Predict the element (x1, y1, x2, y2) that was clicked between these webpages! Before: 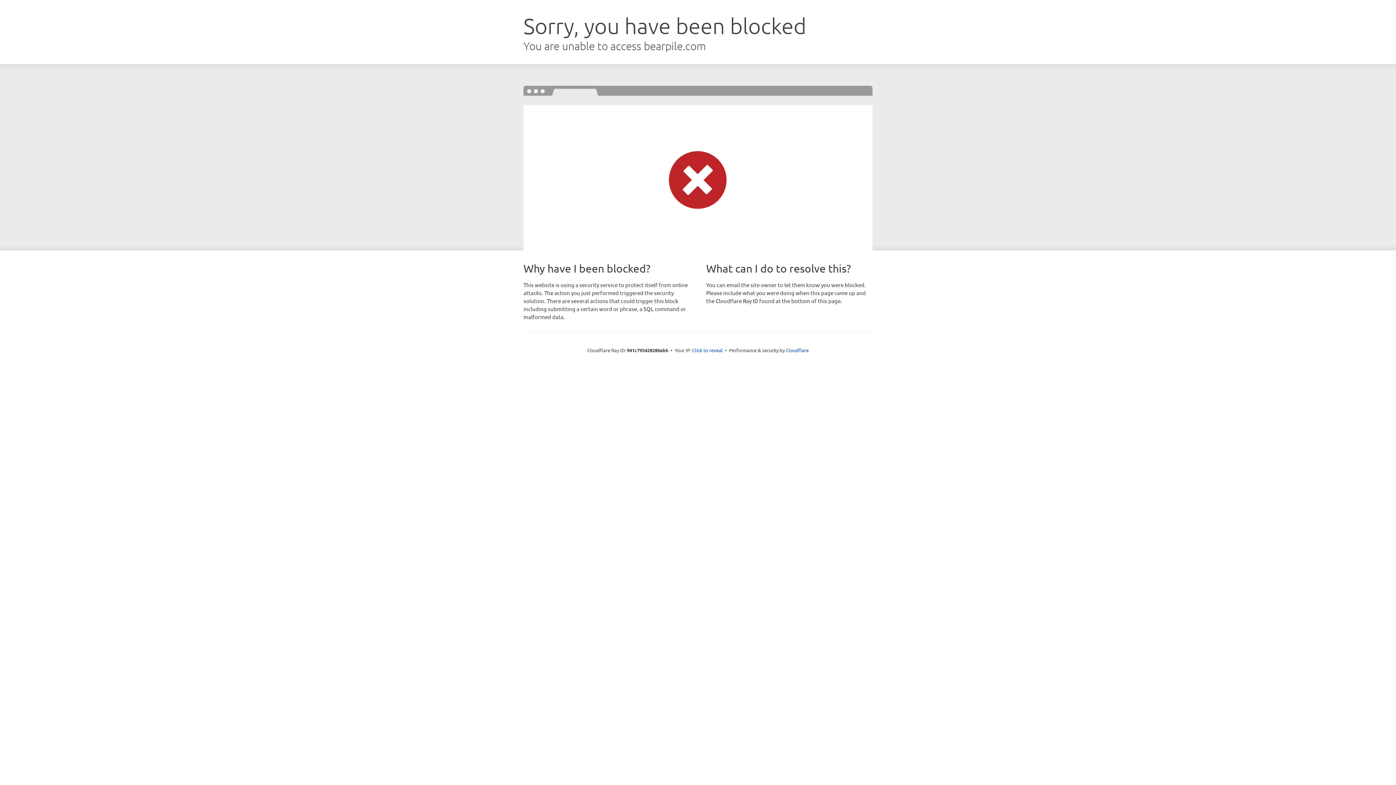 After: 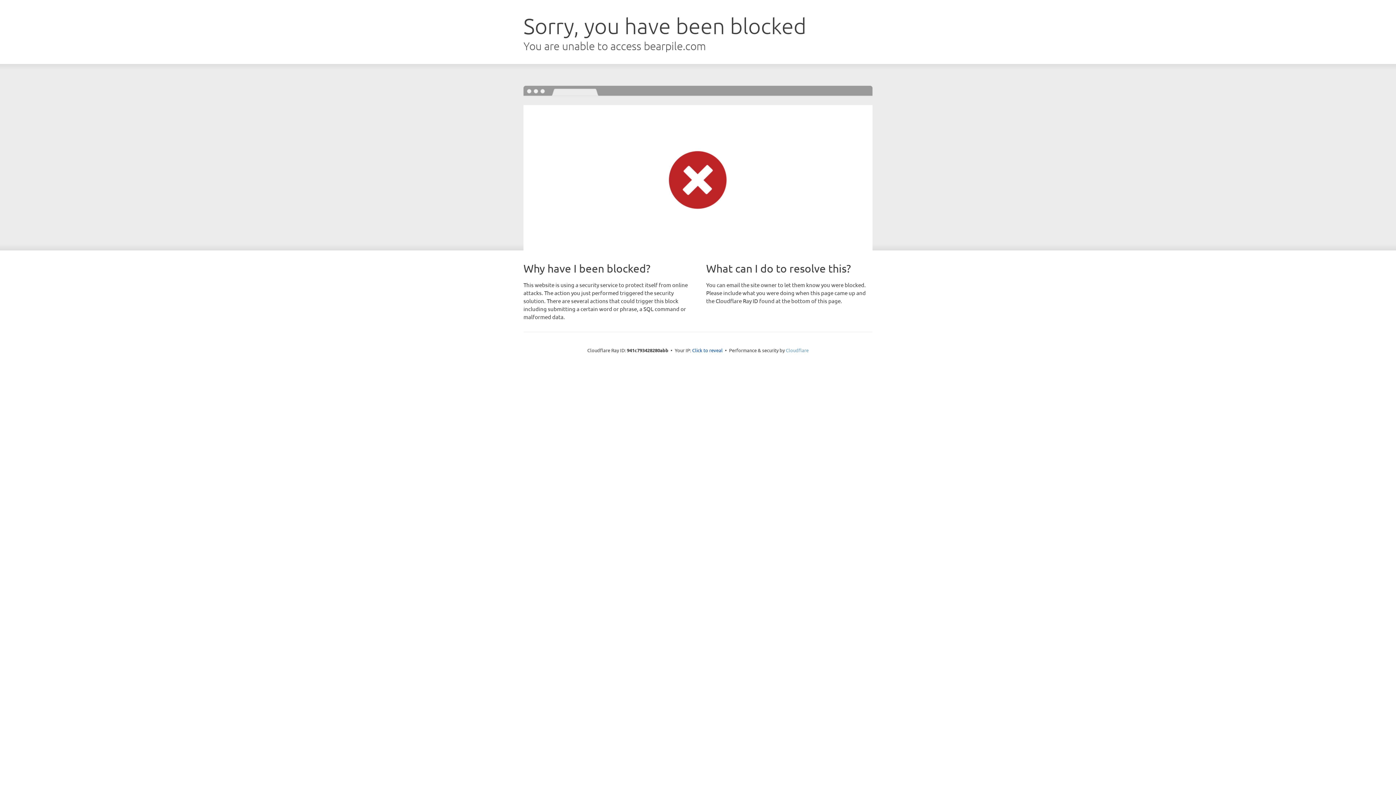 Action: label: Cloudflare bbox: (786, 347, 808, 353)